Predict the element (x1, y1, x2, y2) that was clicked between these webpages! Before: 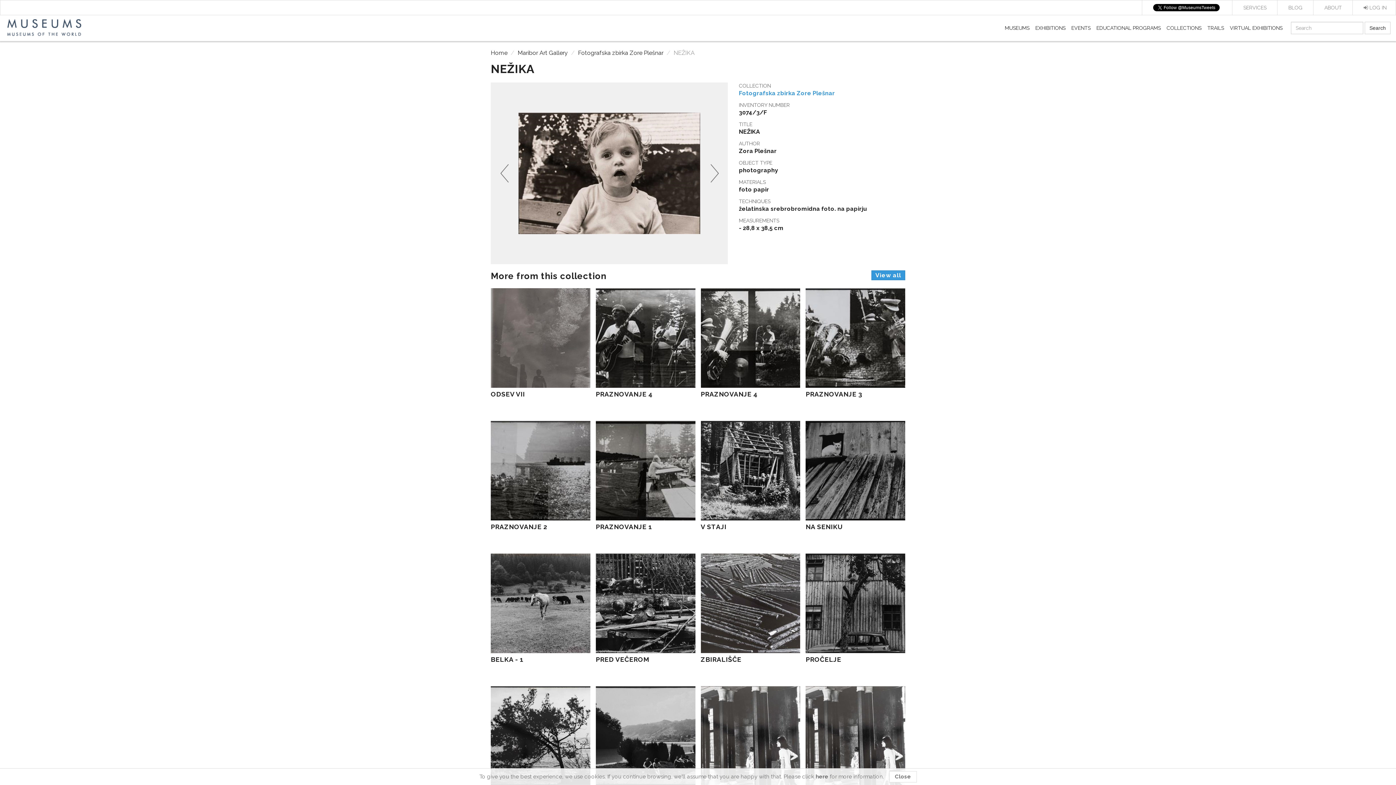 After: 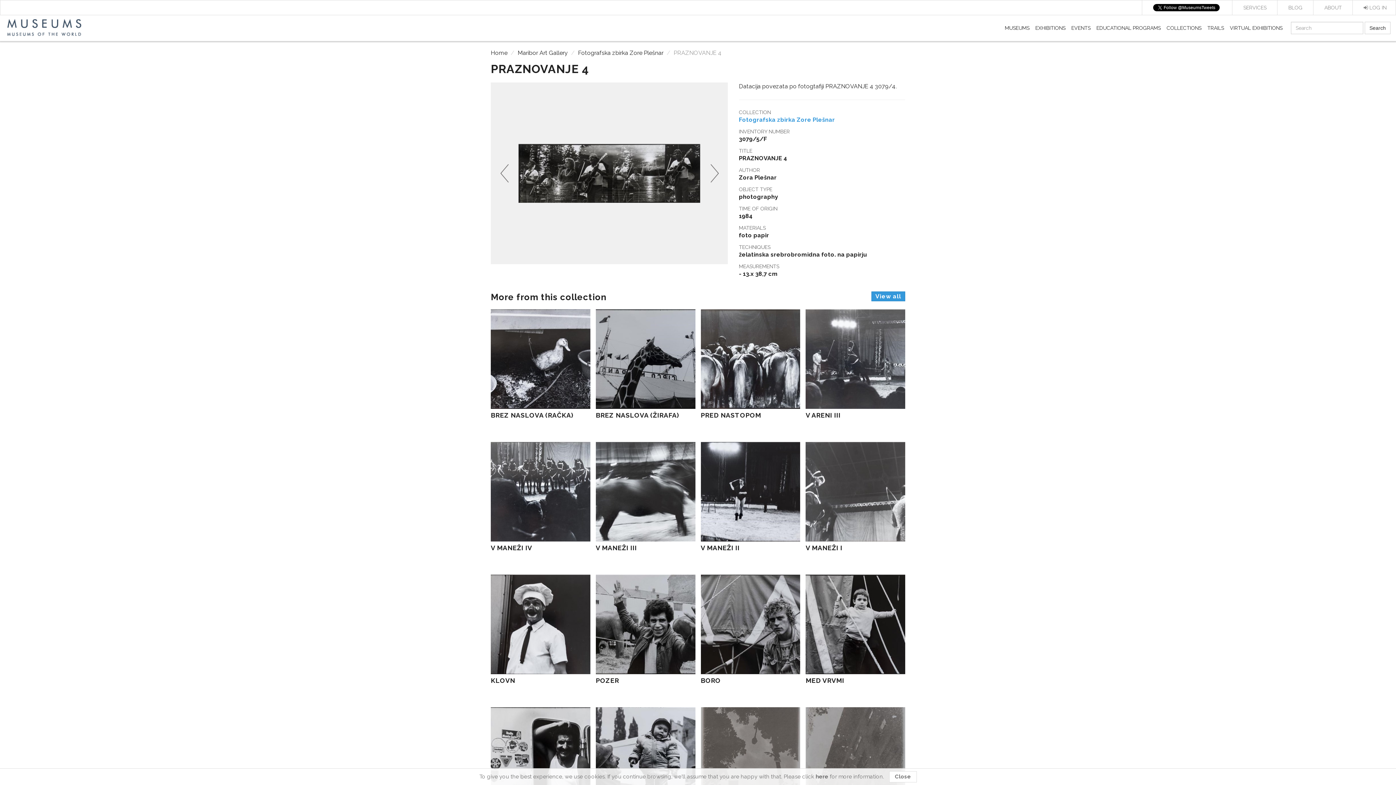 Action: bbox: (595, 288, 695, 397) label: PRAZNOVANJE 4